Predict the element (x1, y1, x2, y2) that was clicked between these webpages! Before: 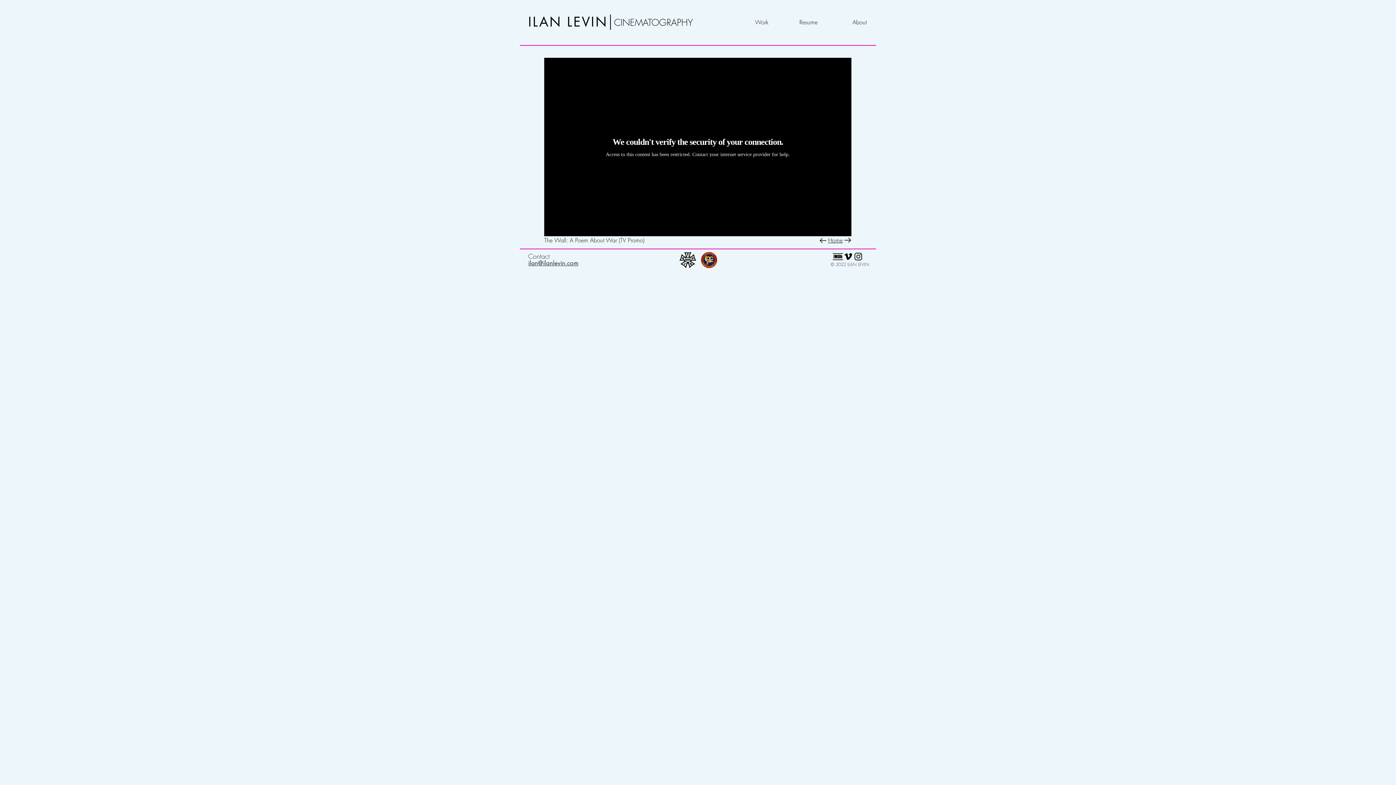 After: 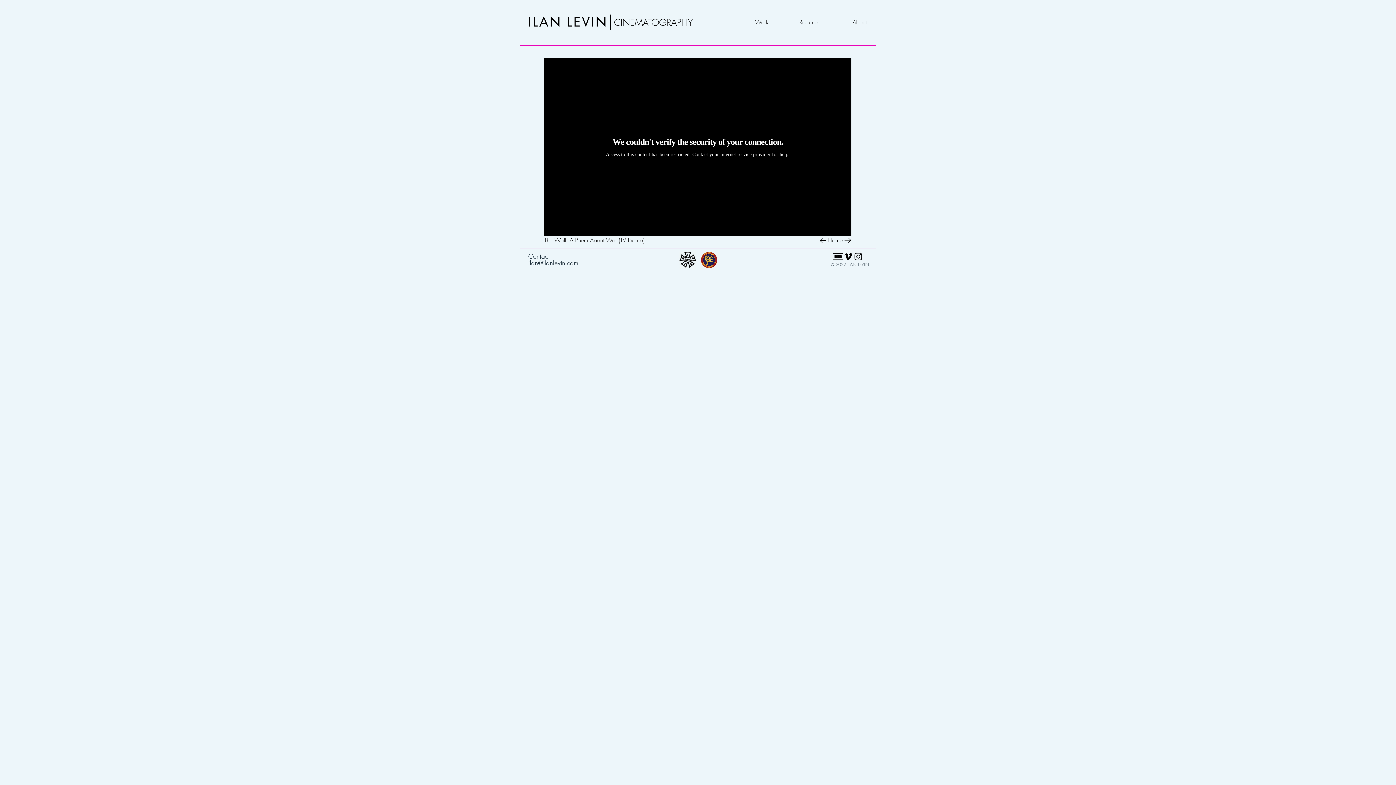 Action: bbox: (853, 251, 863, 261) label: Black Instagram Icon